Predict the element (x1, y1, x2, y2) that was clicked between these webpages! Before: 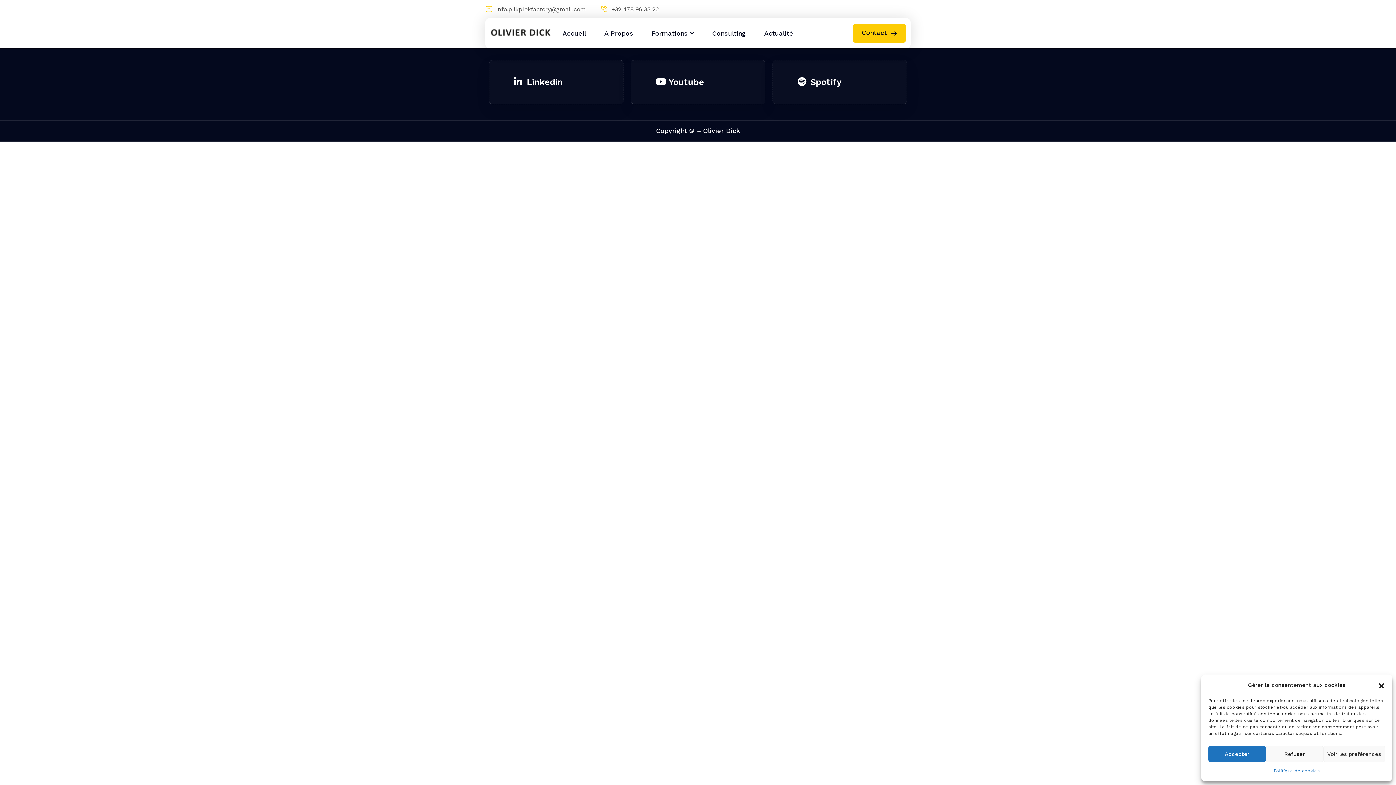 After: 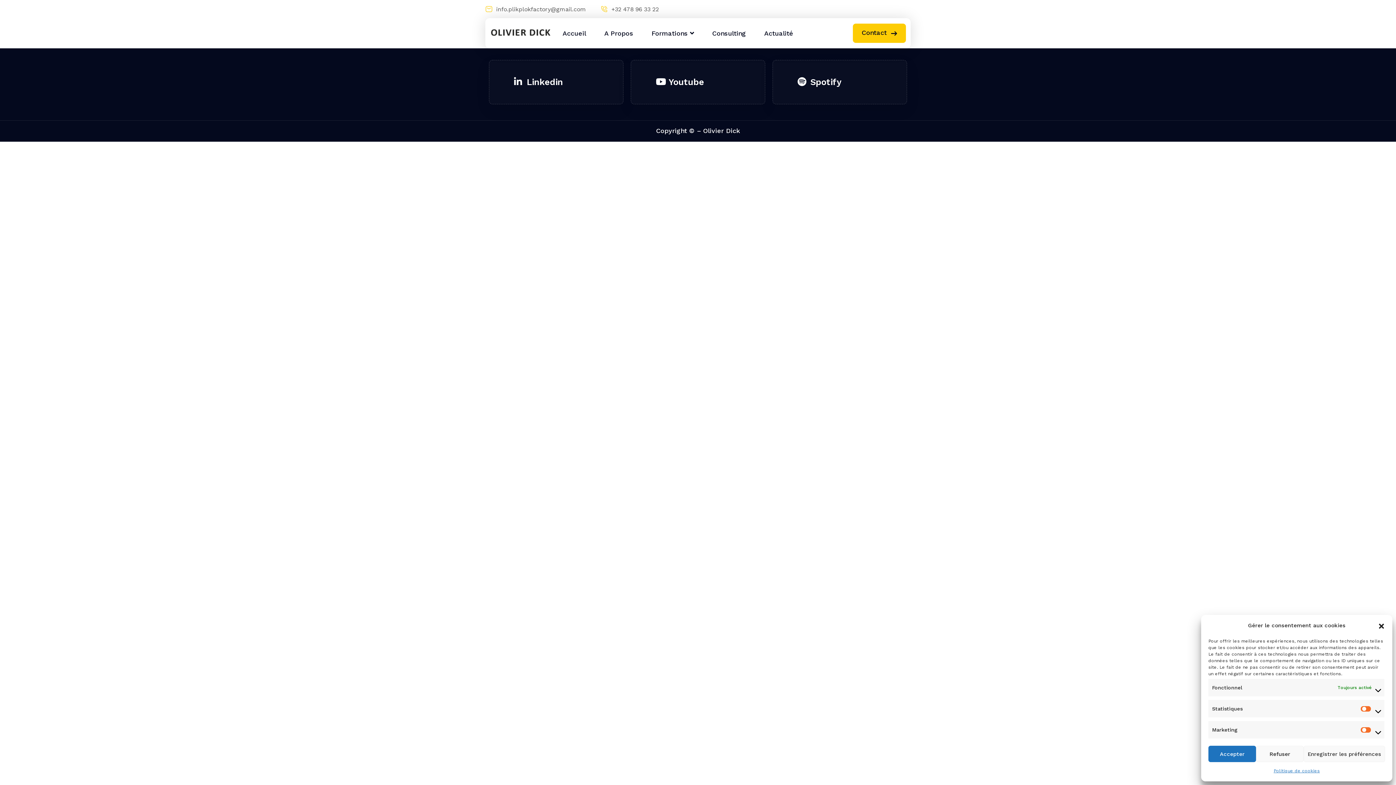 Action: bbox: (1323, 746, 1385, 762) label: Voir les préférences